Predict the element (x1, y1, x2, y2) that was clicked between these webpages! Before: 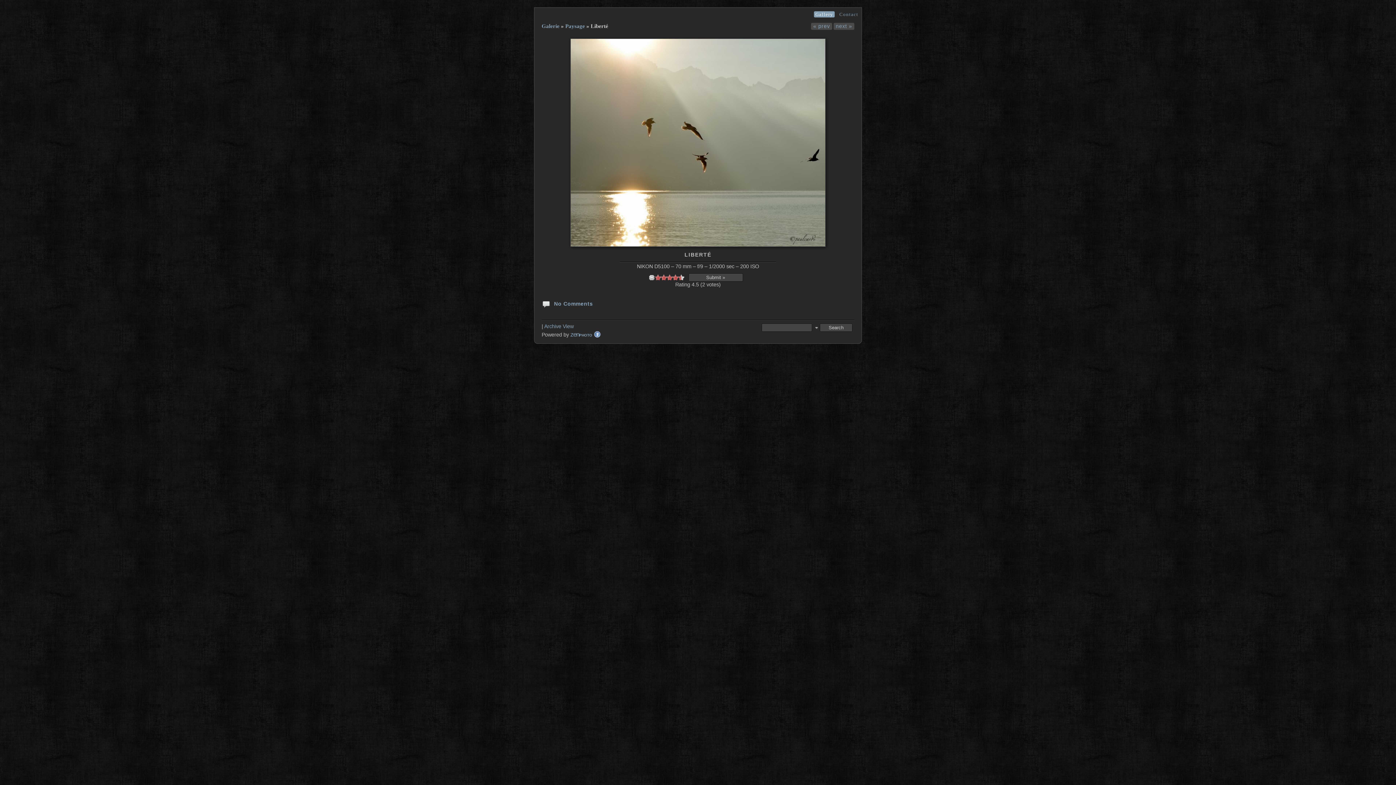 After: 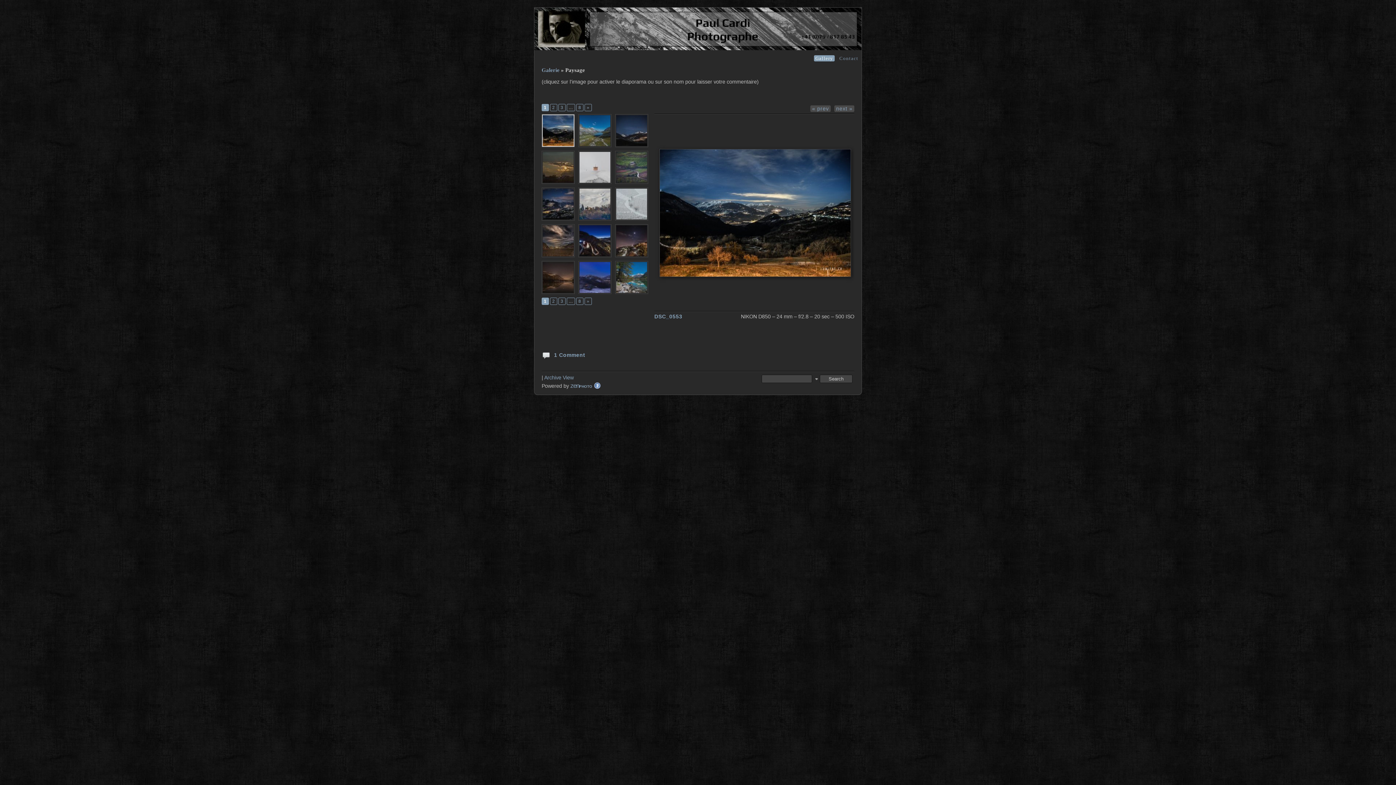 Action: label: Paysage bbox: (565, 23, 585, 29)